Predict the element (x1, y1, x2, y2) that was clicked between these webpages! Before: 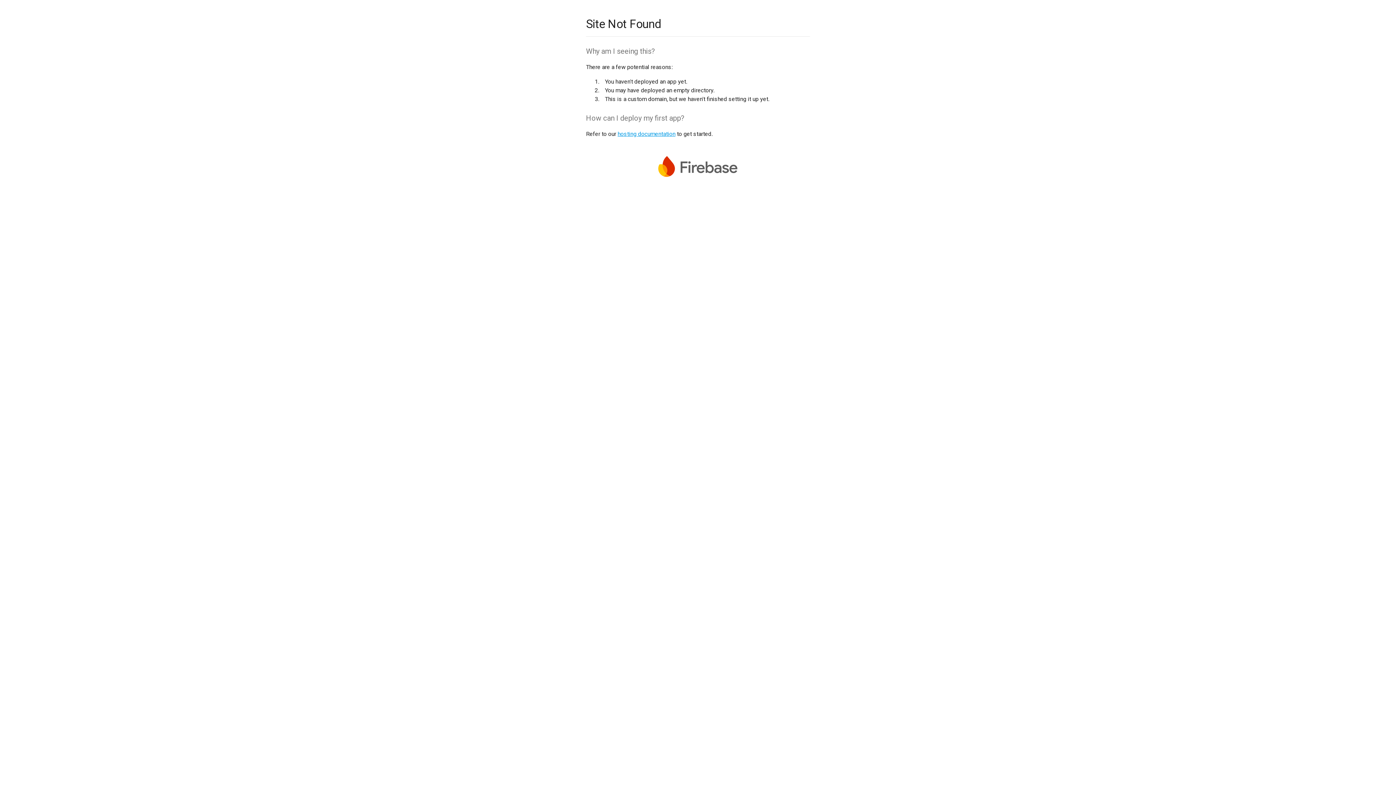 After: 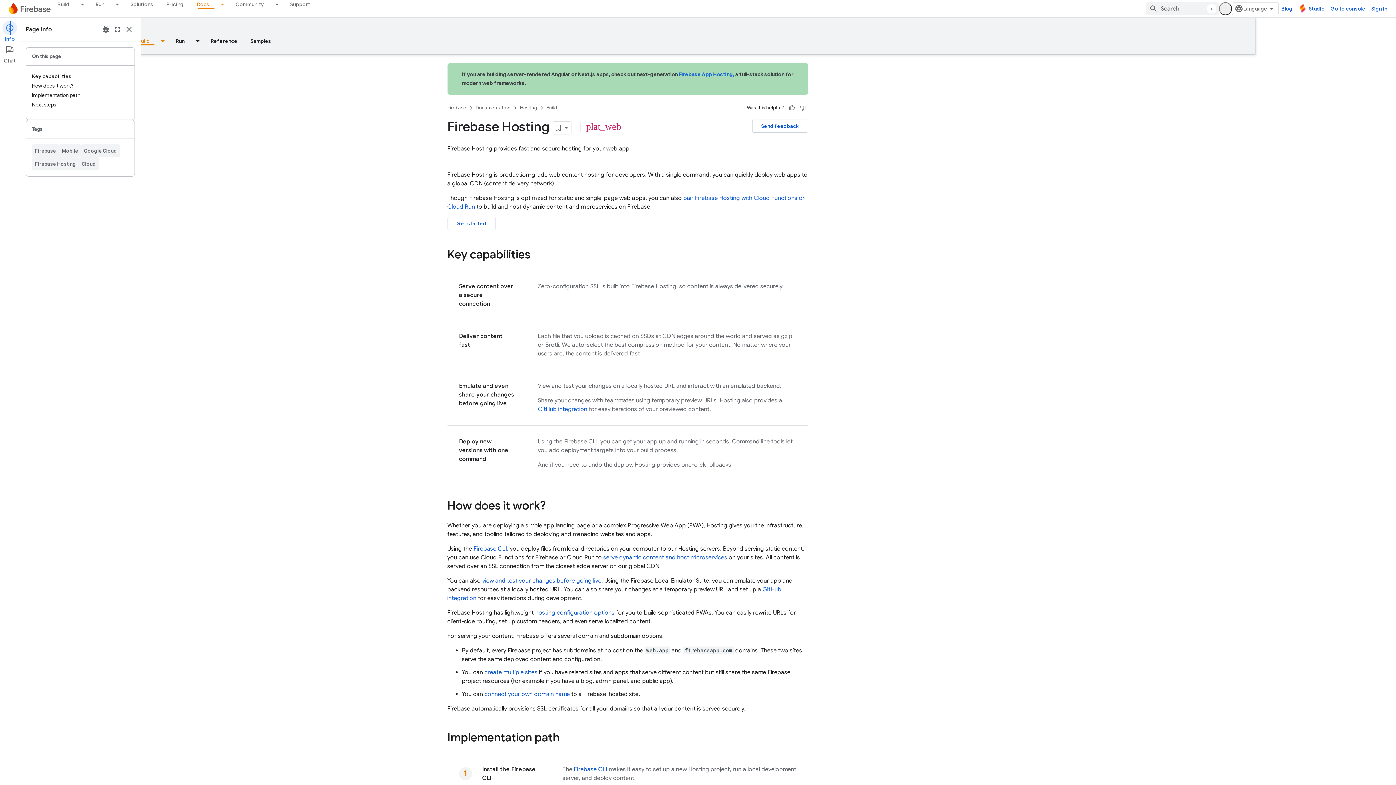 Action: bbox: (617, 130, 675, 137) label: hosting documentation